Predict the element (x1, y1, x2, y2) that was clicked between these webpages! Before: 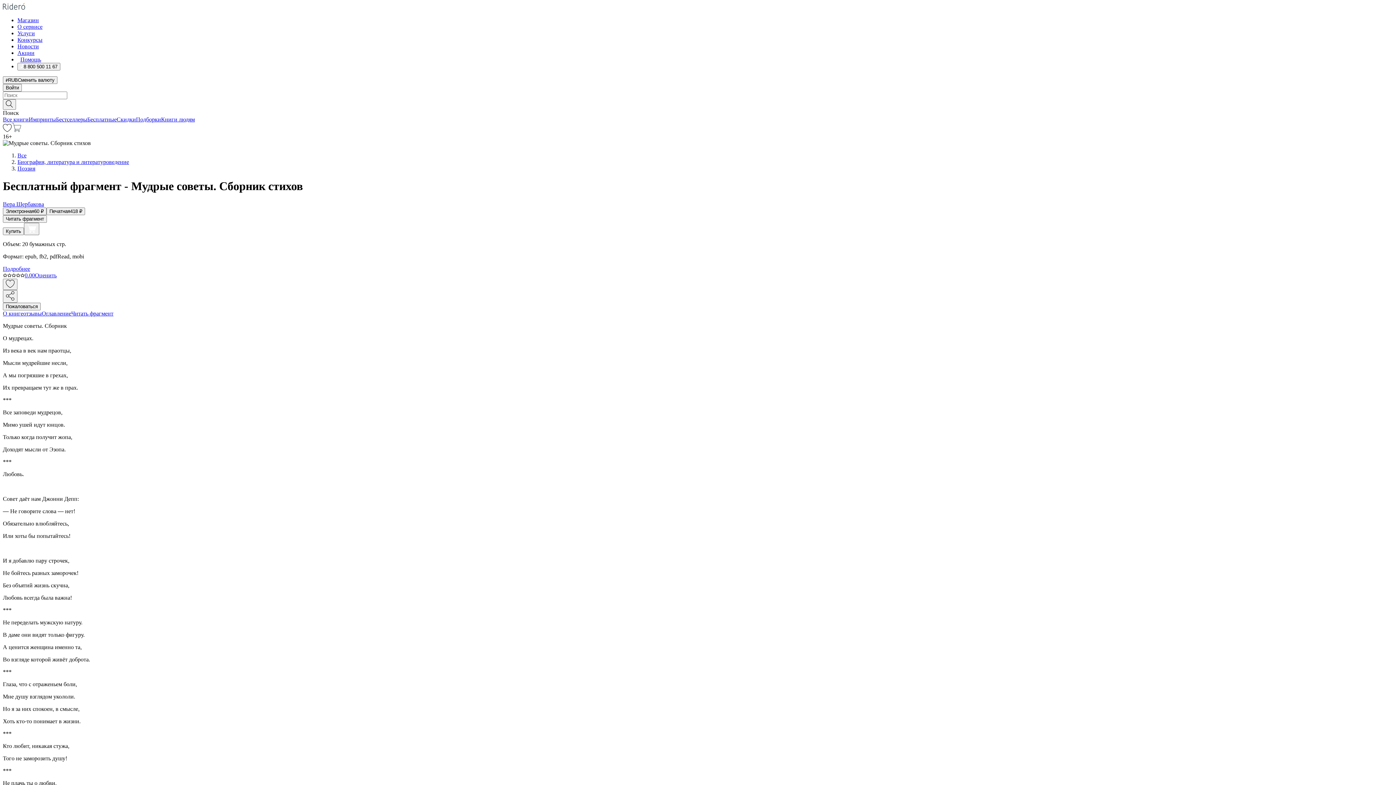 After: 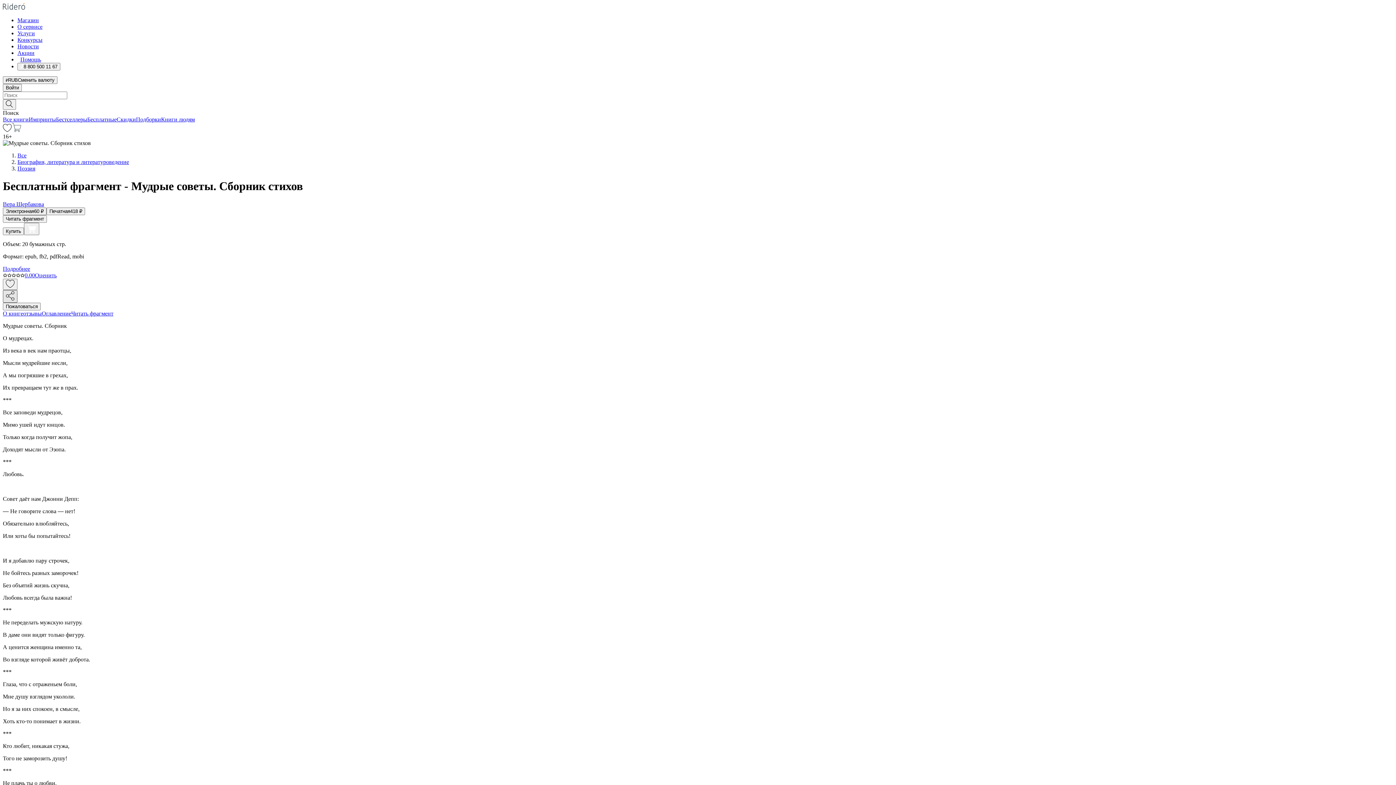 Action: label: Поделиться bbox: (2, 290, 17, 302)